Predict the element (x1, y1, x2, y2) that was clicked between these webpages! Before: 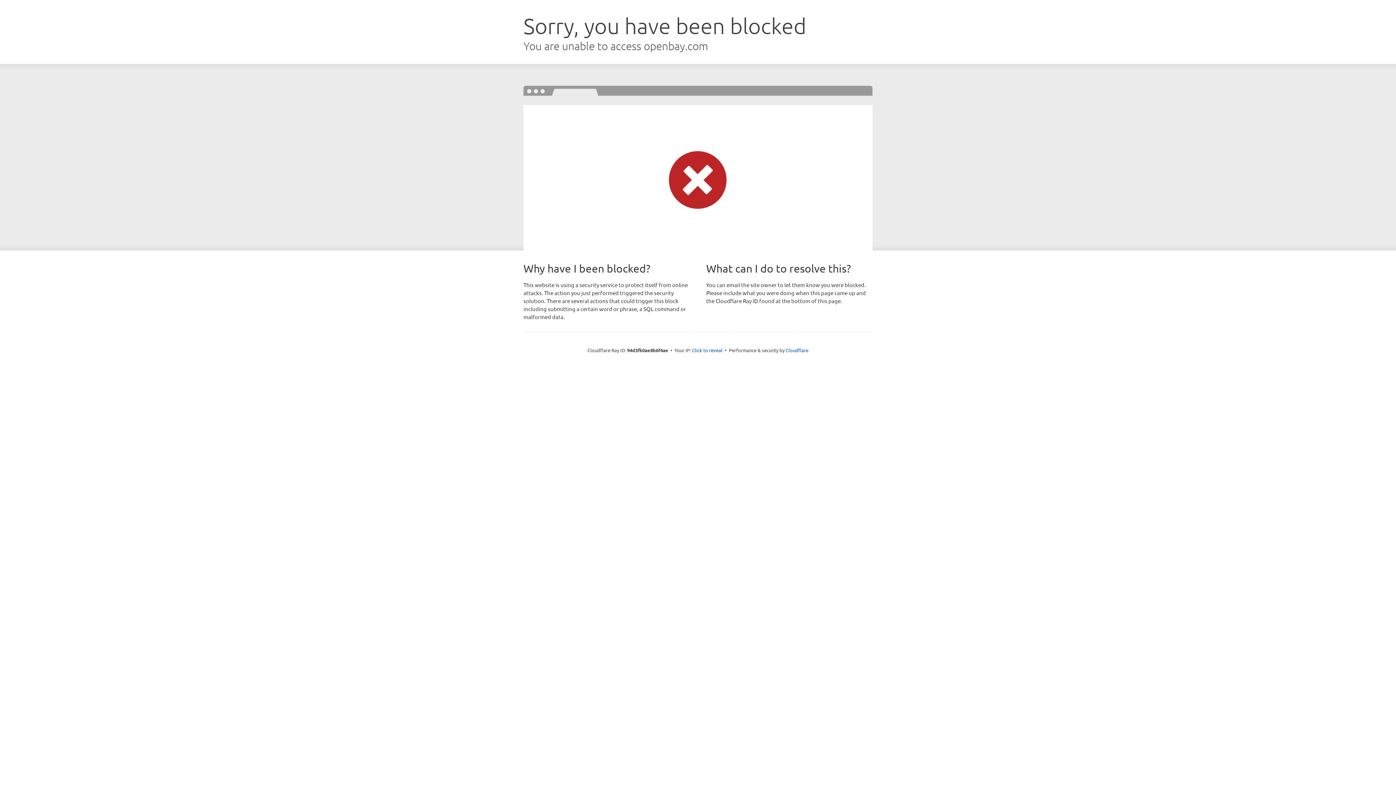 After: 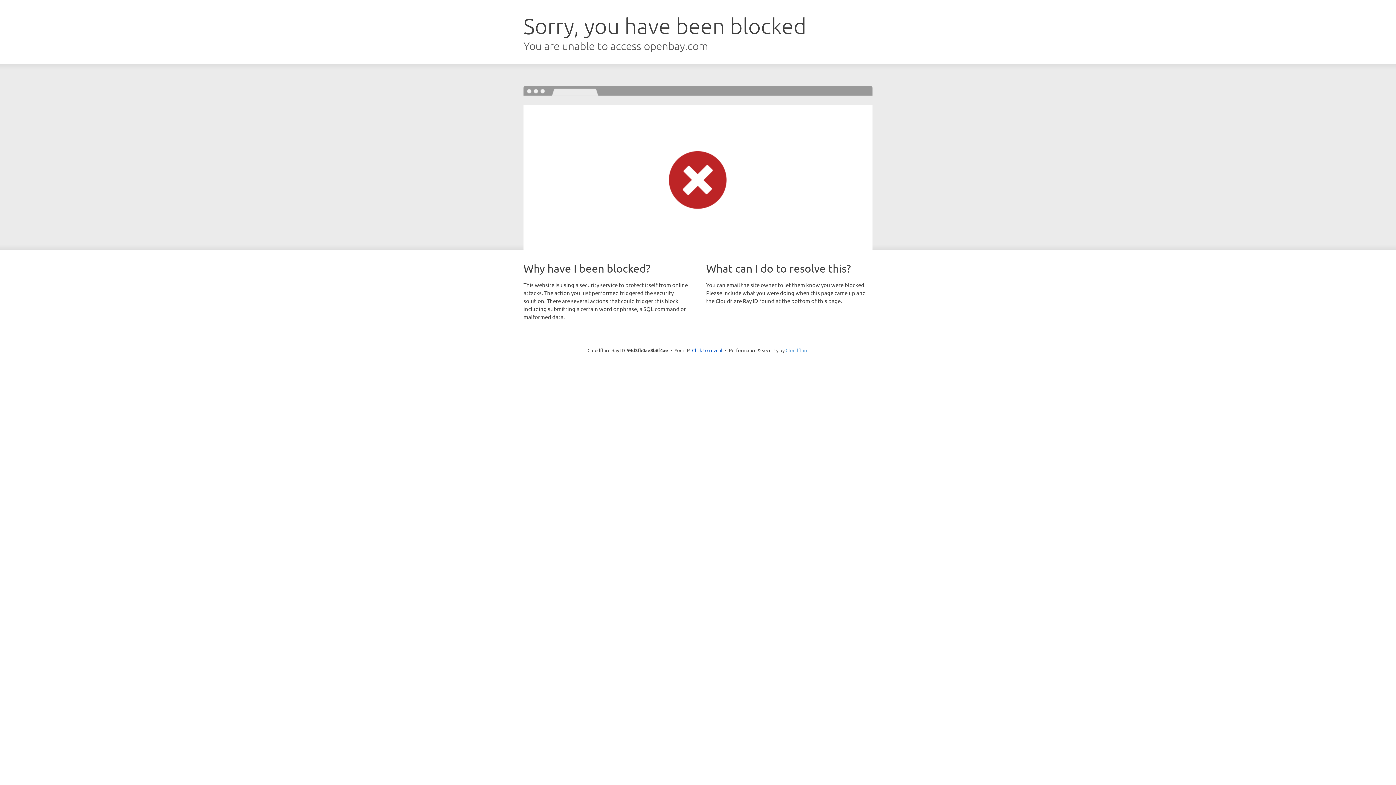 Action: bbox: (785, 347, 808, 353) label: Cloudflare